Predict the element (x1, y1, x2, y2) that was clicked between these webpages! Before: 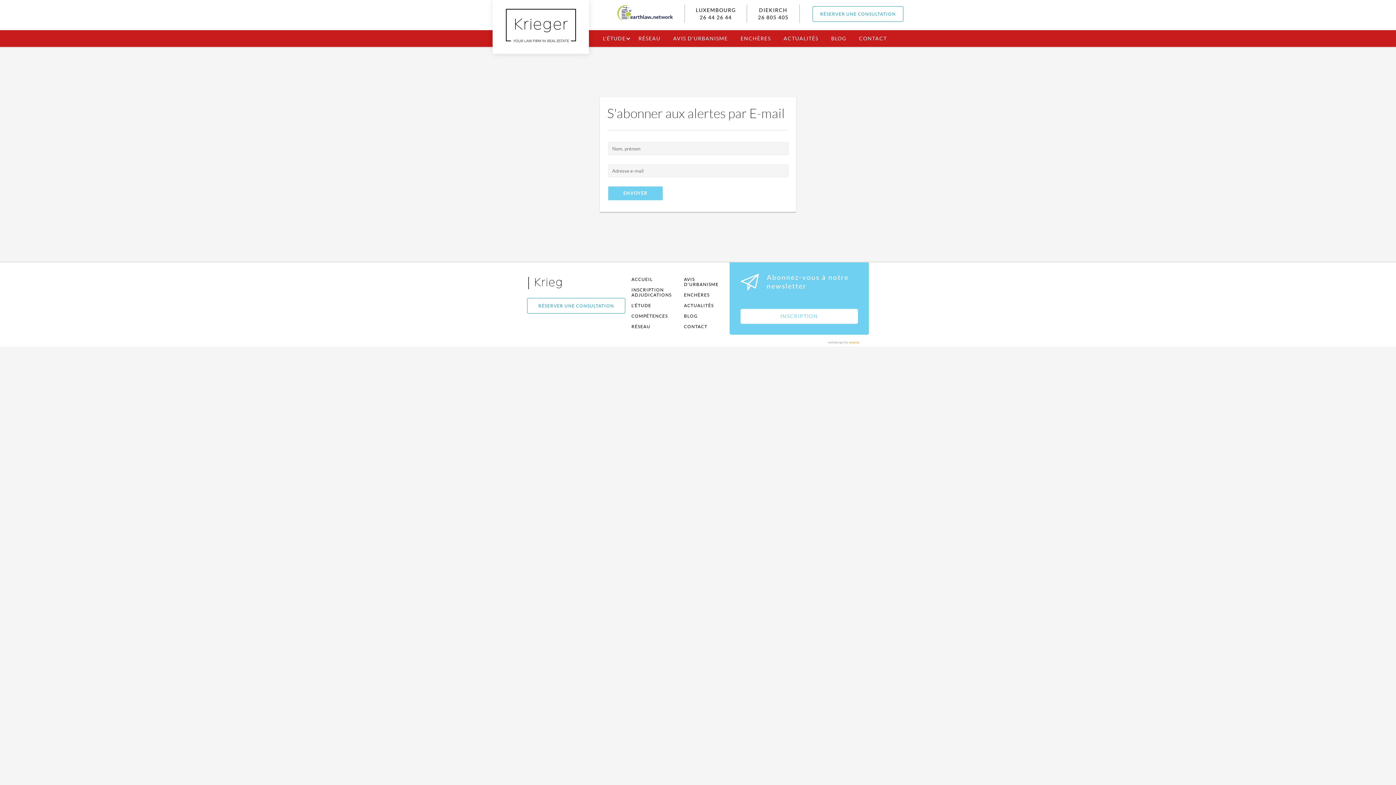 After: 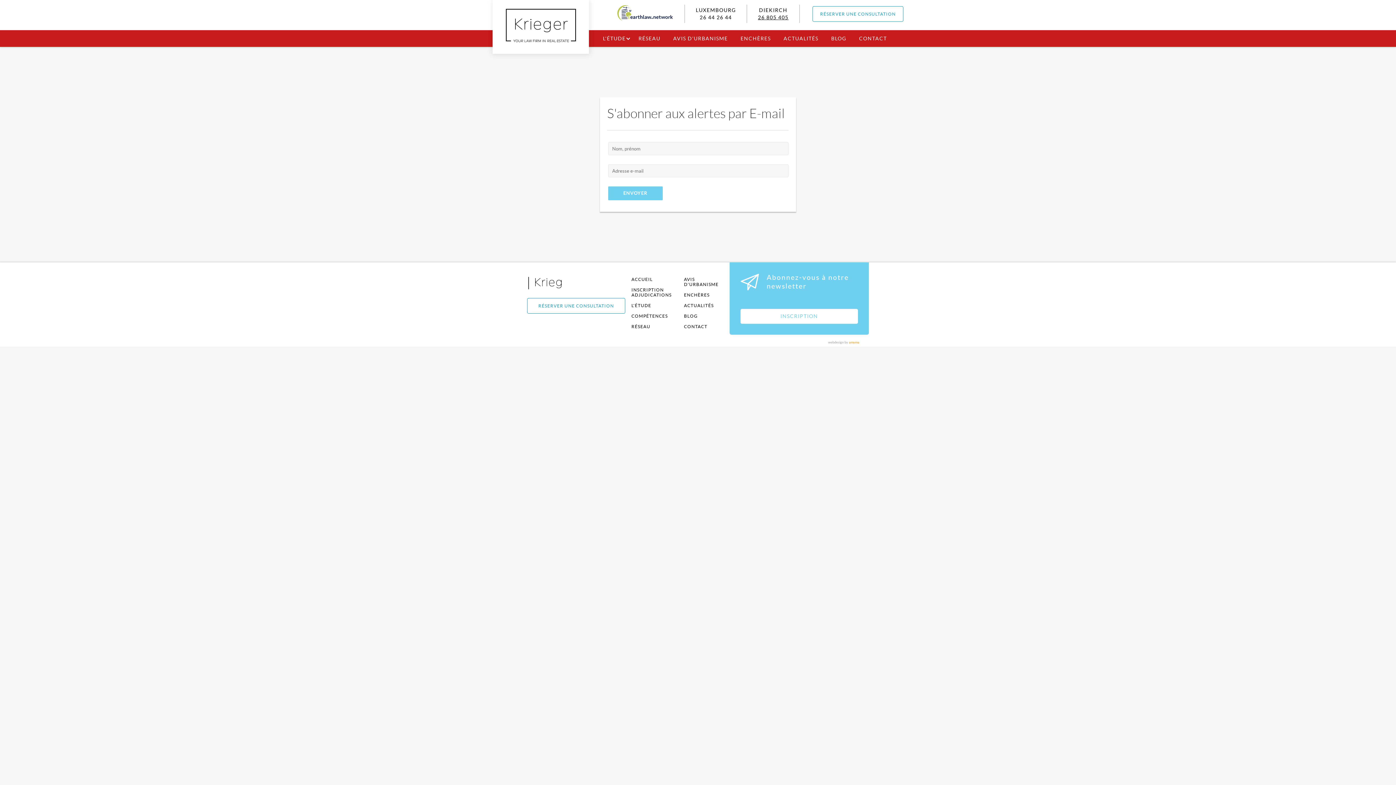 Action: label: 26 805 405 bbox: (758, 13, 788, 21)